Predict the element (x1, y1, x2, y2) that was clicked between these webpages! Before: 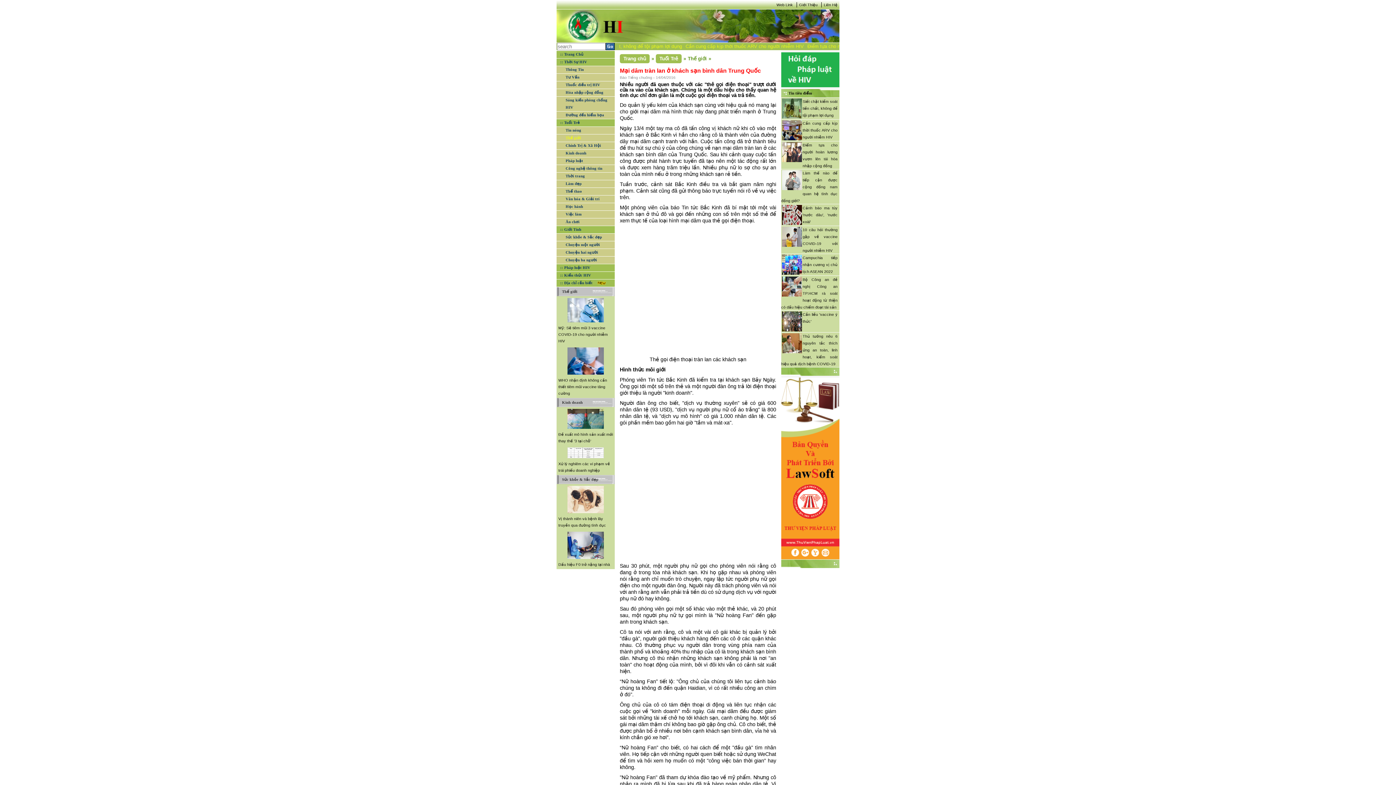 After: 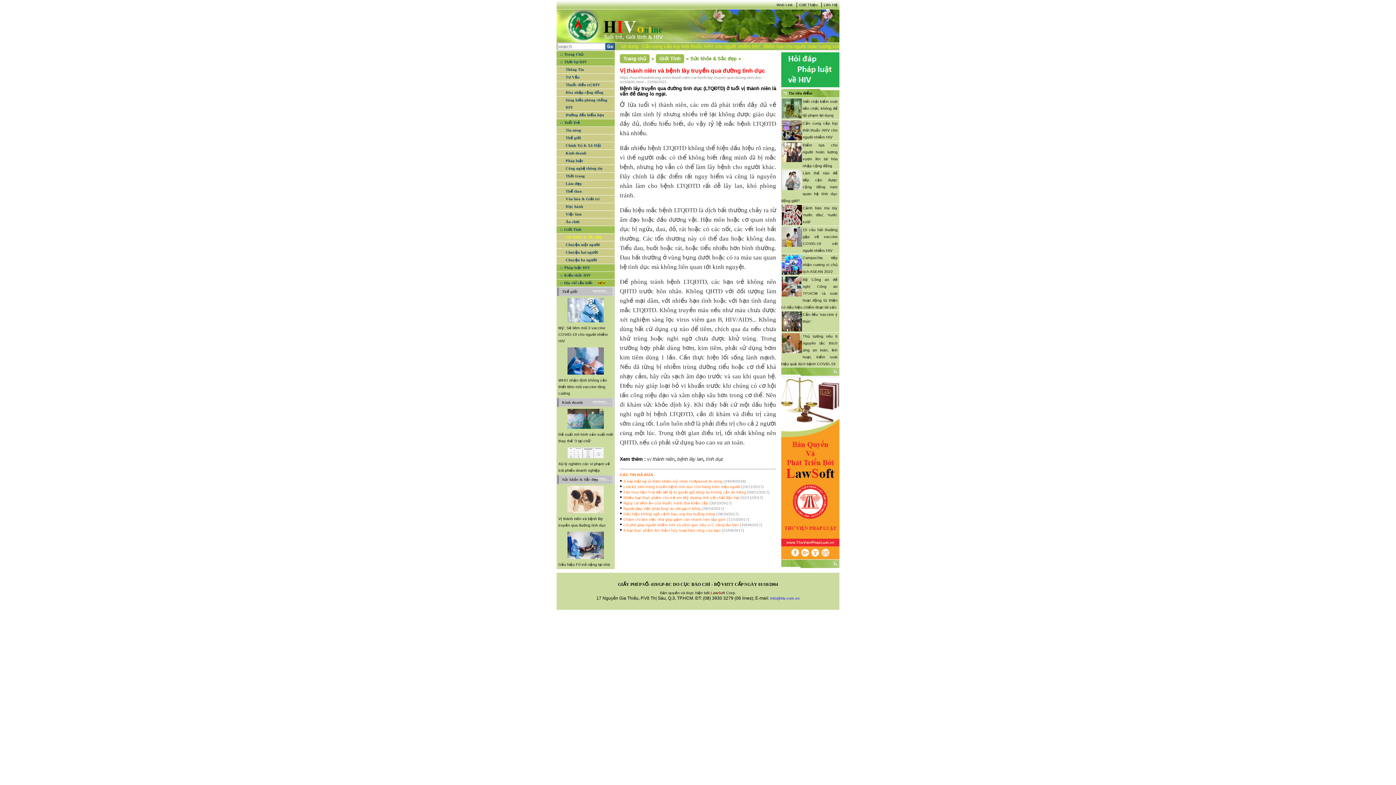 Action: bbox: (558, 486, 613, 527) label: Vị thành niên và bệnh lây truyền qua đường tình dục